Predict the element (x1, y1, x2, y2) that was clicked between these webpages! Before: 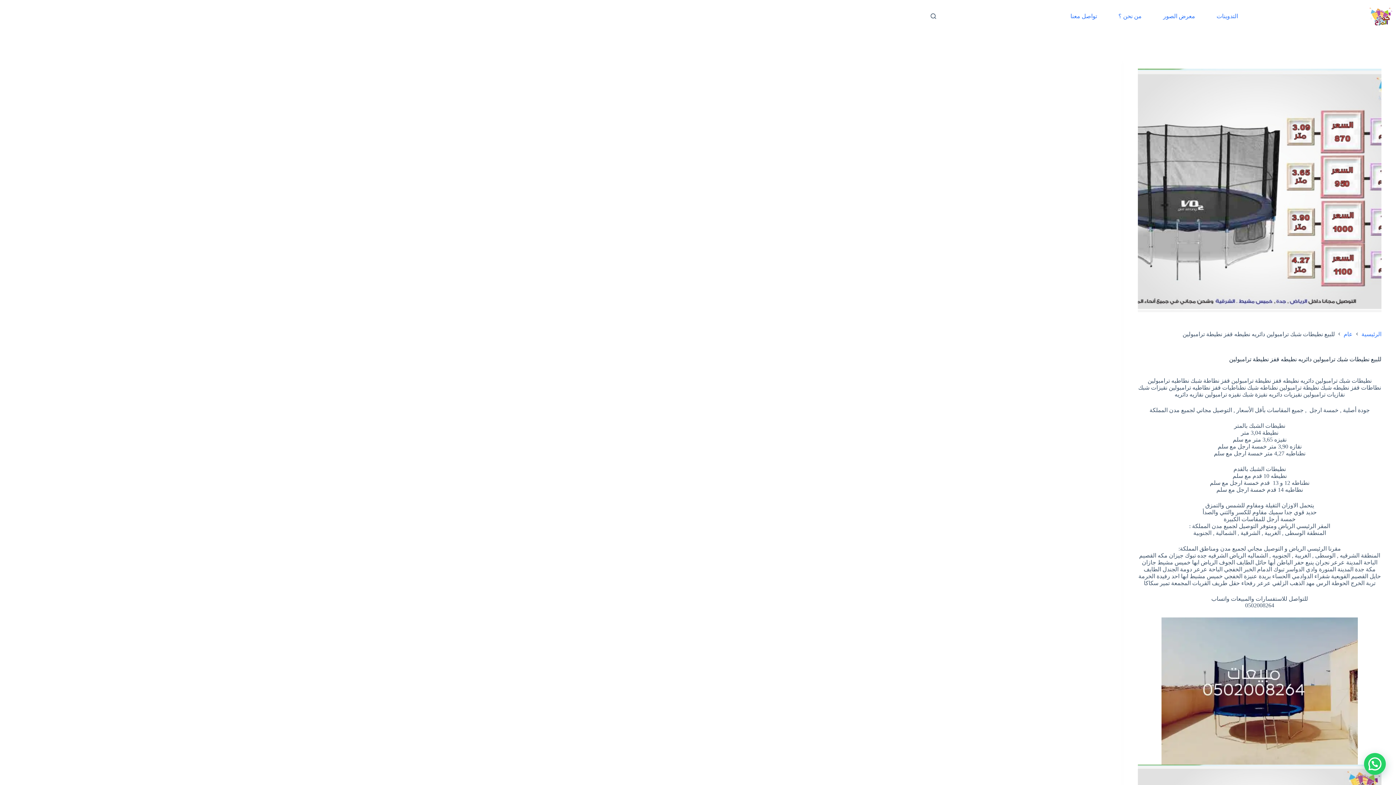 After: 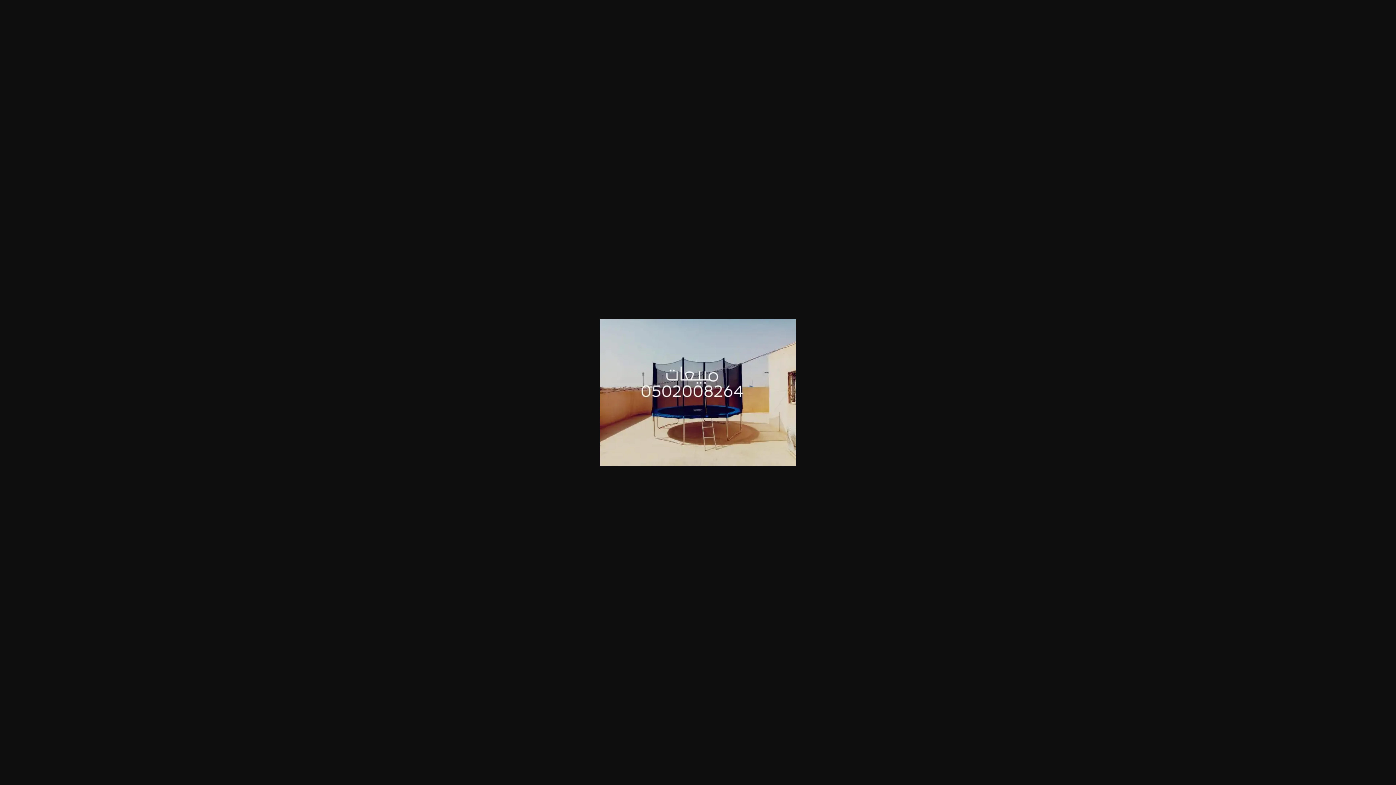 Action: bbox: (1161, 687, 1358, 693)